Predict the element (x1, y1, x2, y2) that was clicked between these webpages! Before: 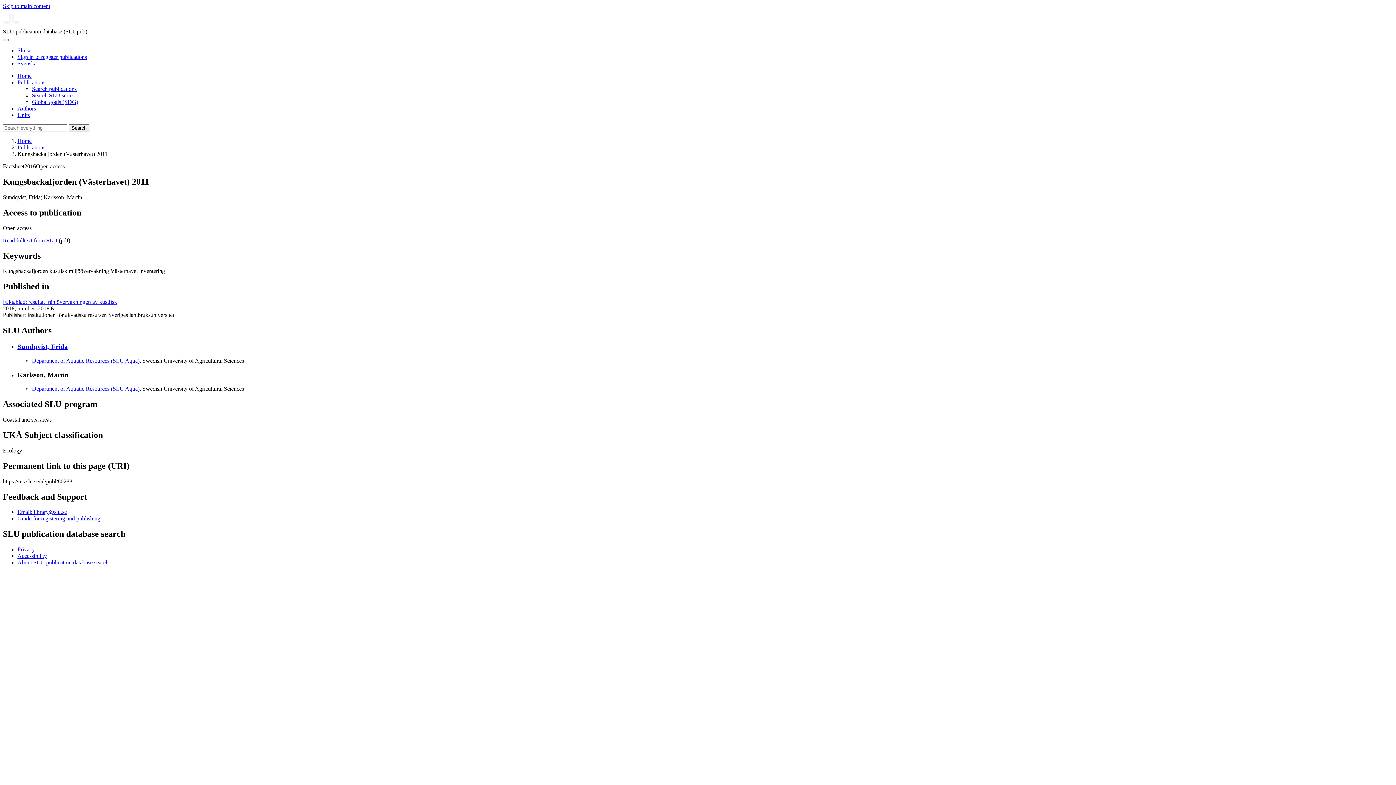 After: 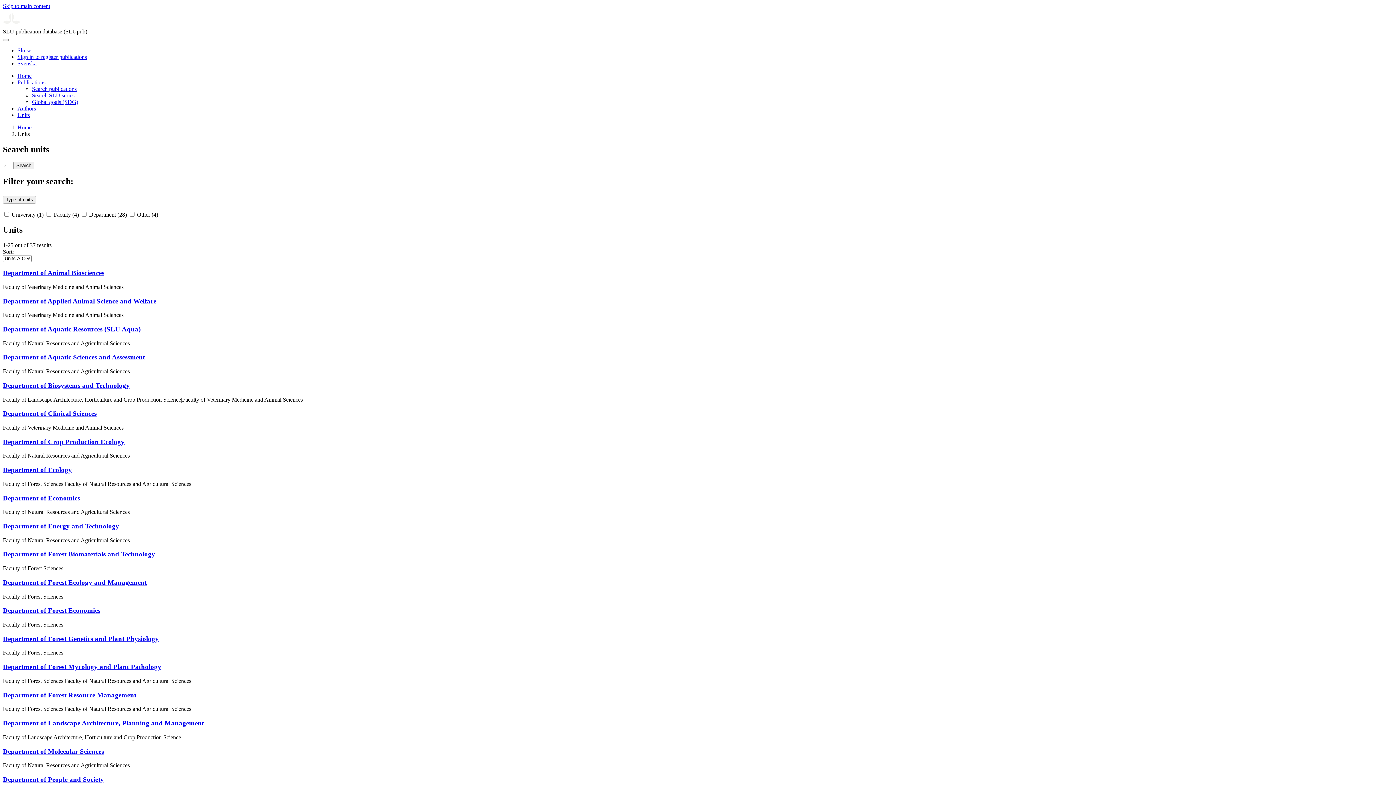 Action: label: Units bbox: (17, 112, 29, 118)